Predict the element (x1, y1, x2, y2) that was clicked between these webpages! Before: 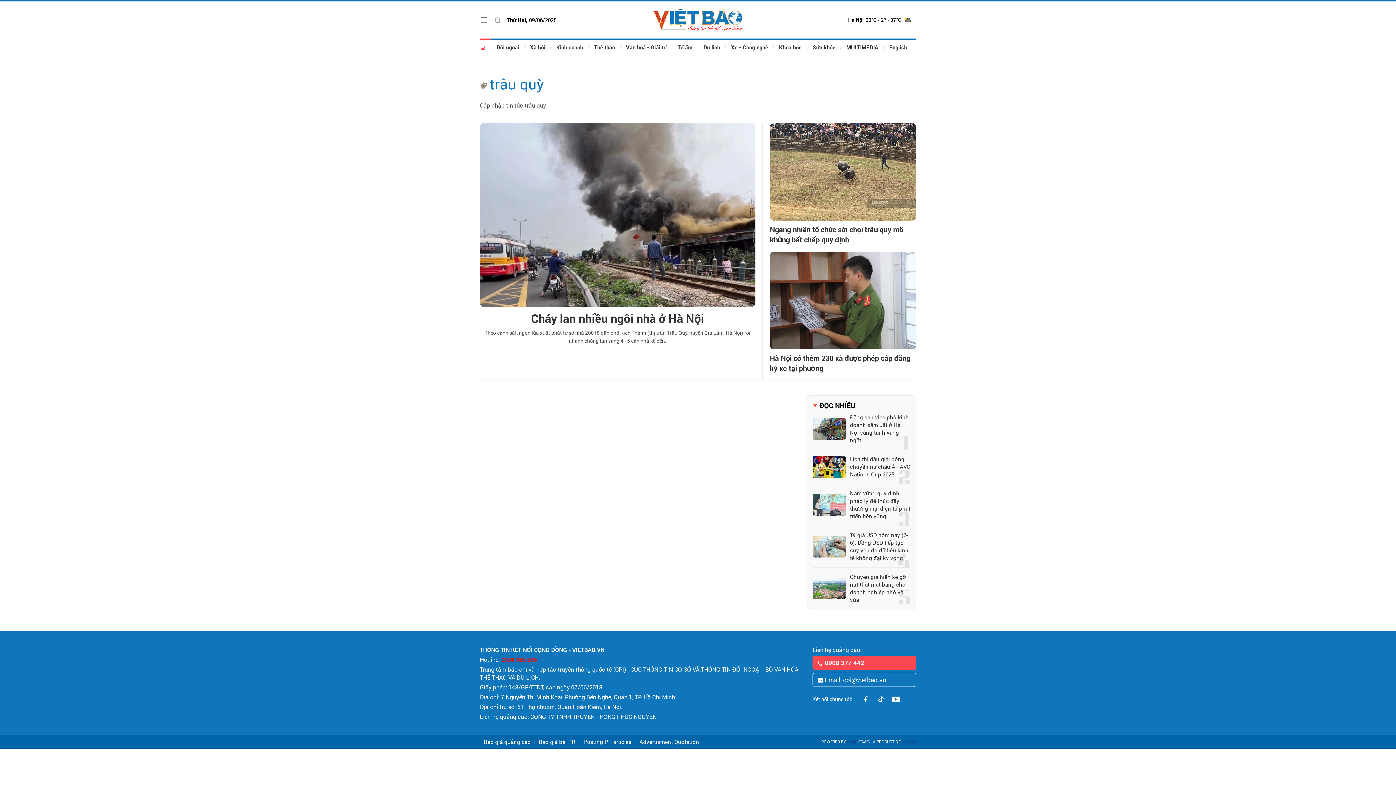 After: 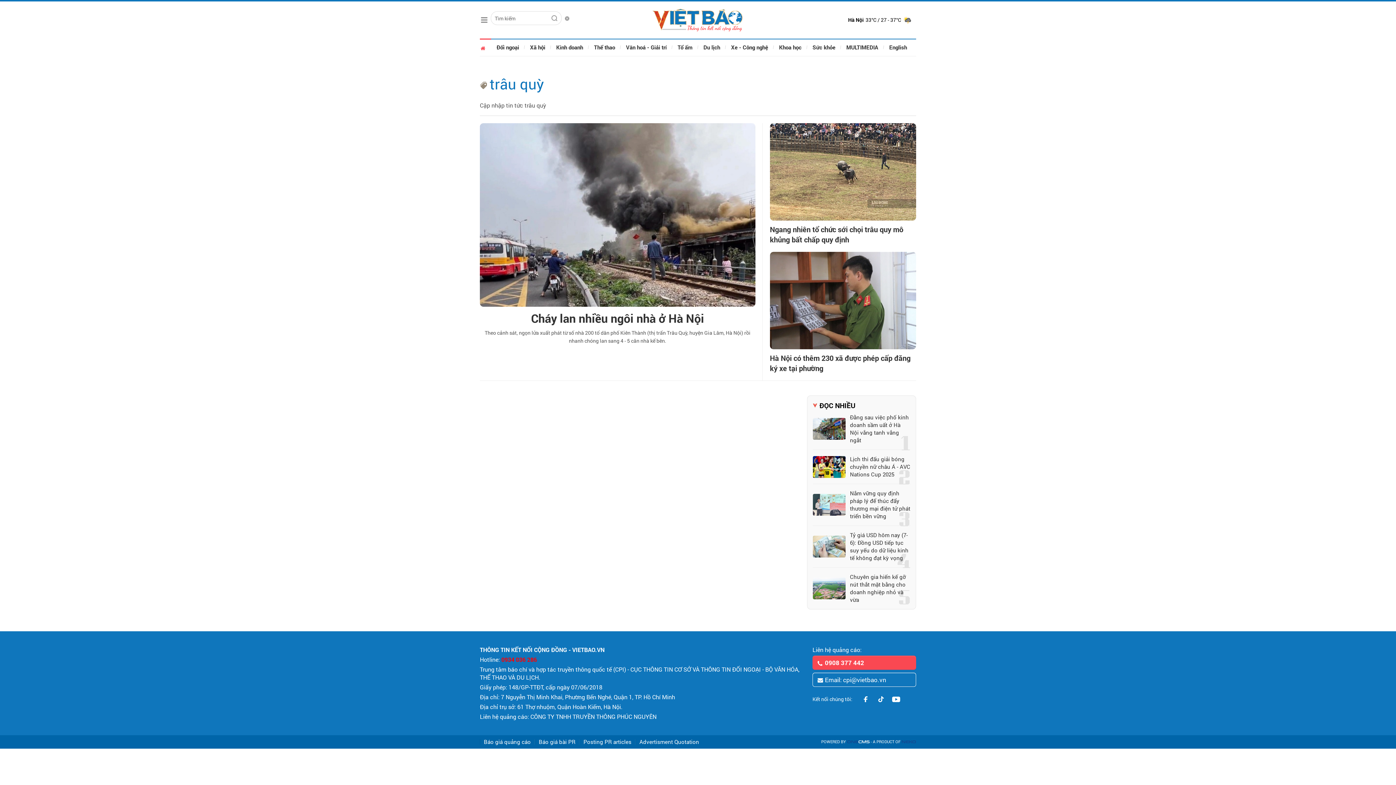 Action: bbox: (494, 15, 501, 24) label: Tìm kiếm